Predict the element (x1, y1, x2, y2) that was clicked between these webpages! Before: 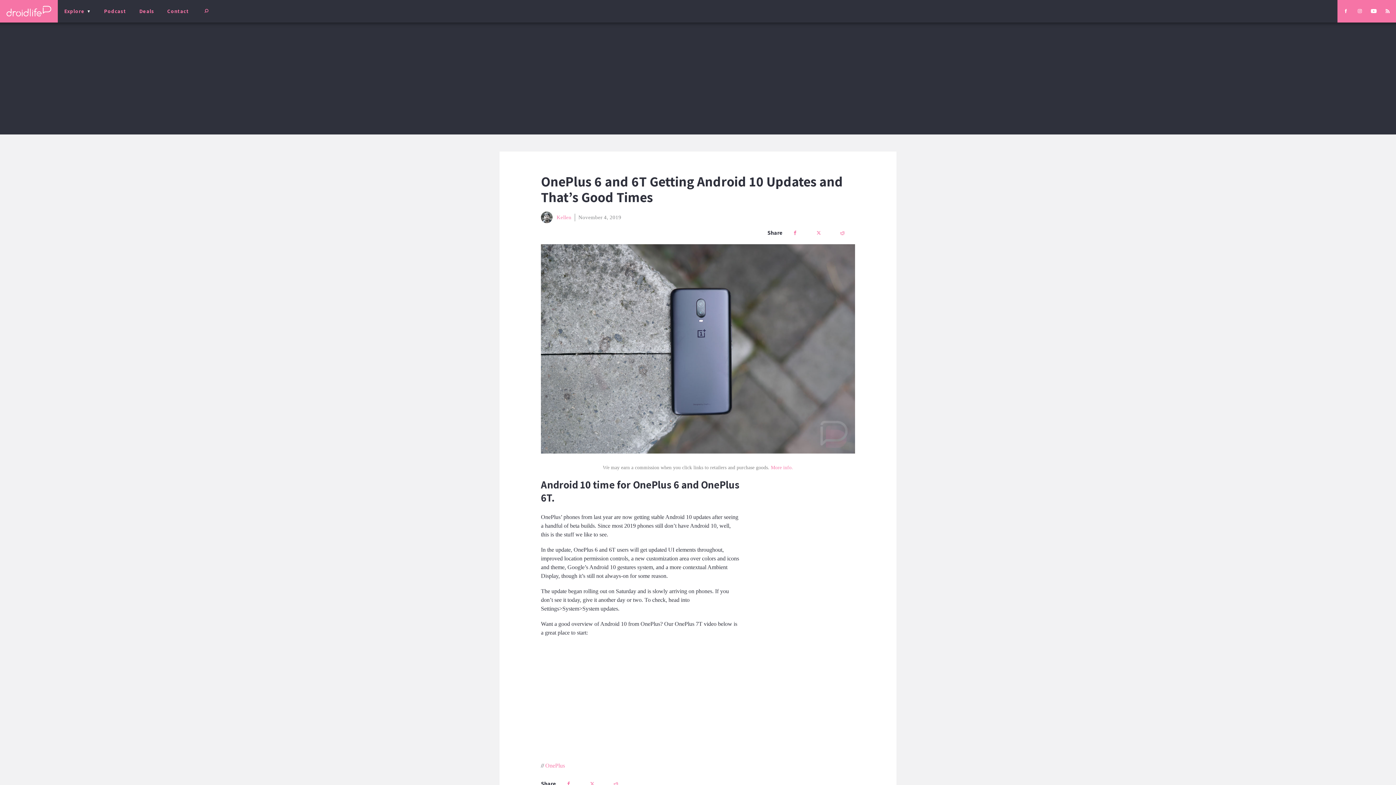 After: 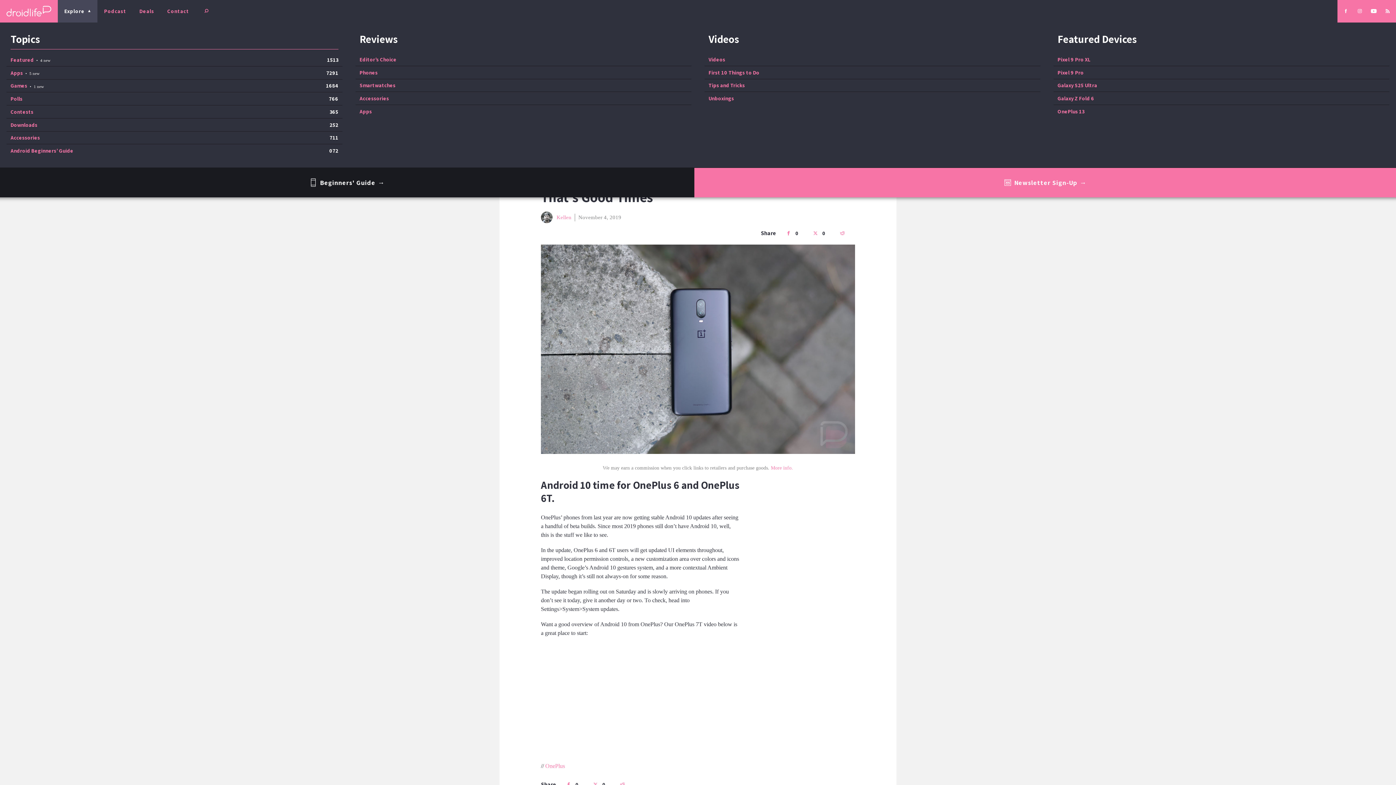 Action: label: menu bbox: (57, 0, 97, 22)